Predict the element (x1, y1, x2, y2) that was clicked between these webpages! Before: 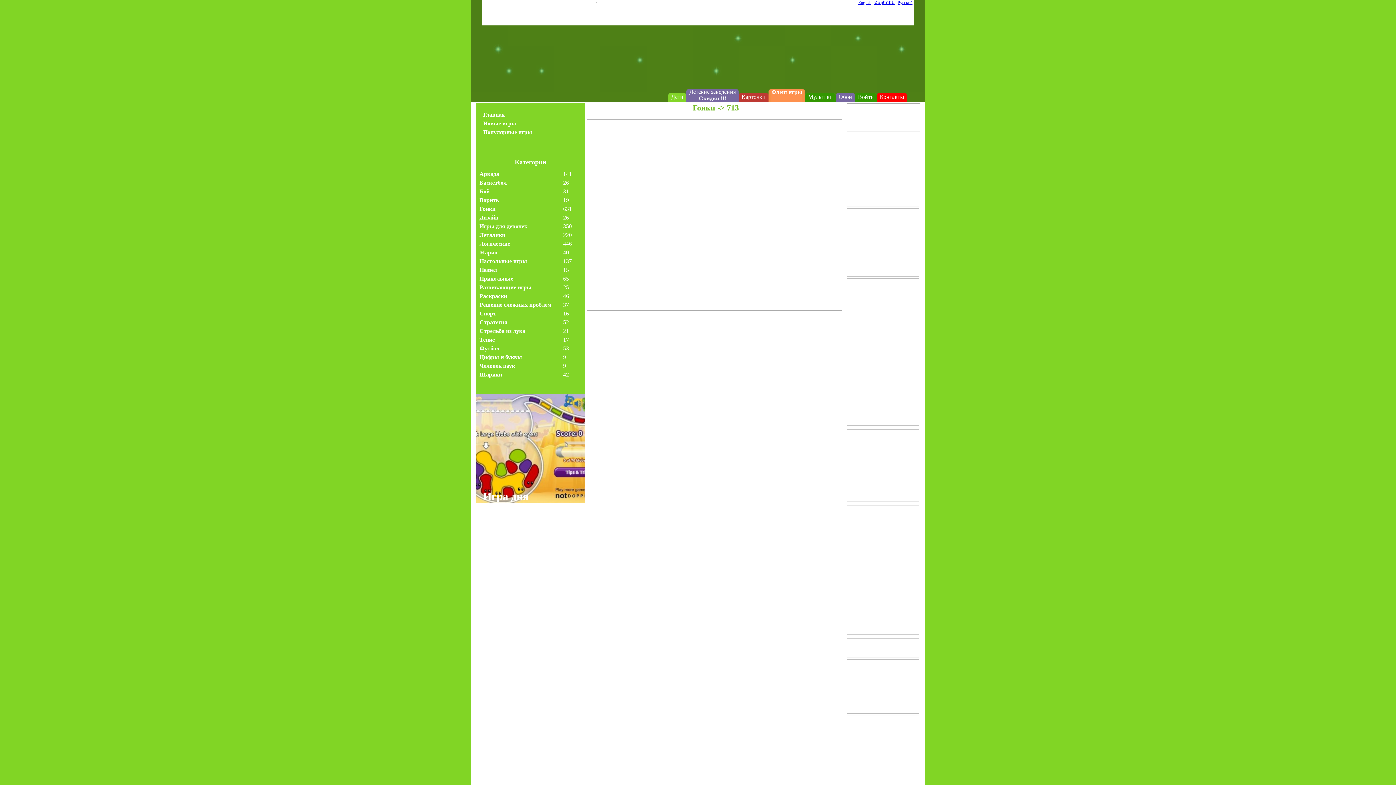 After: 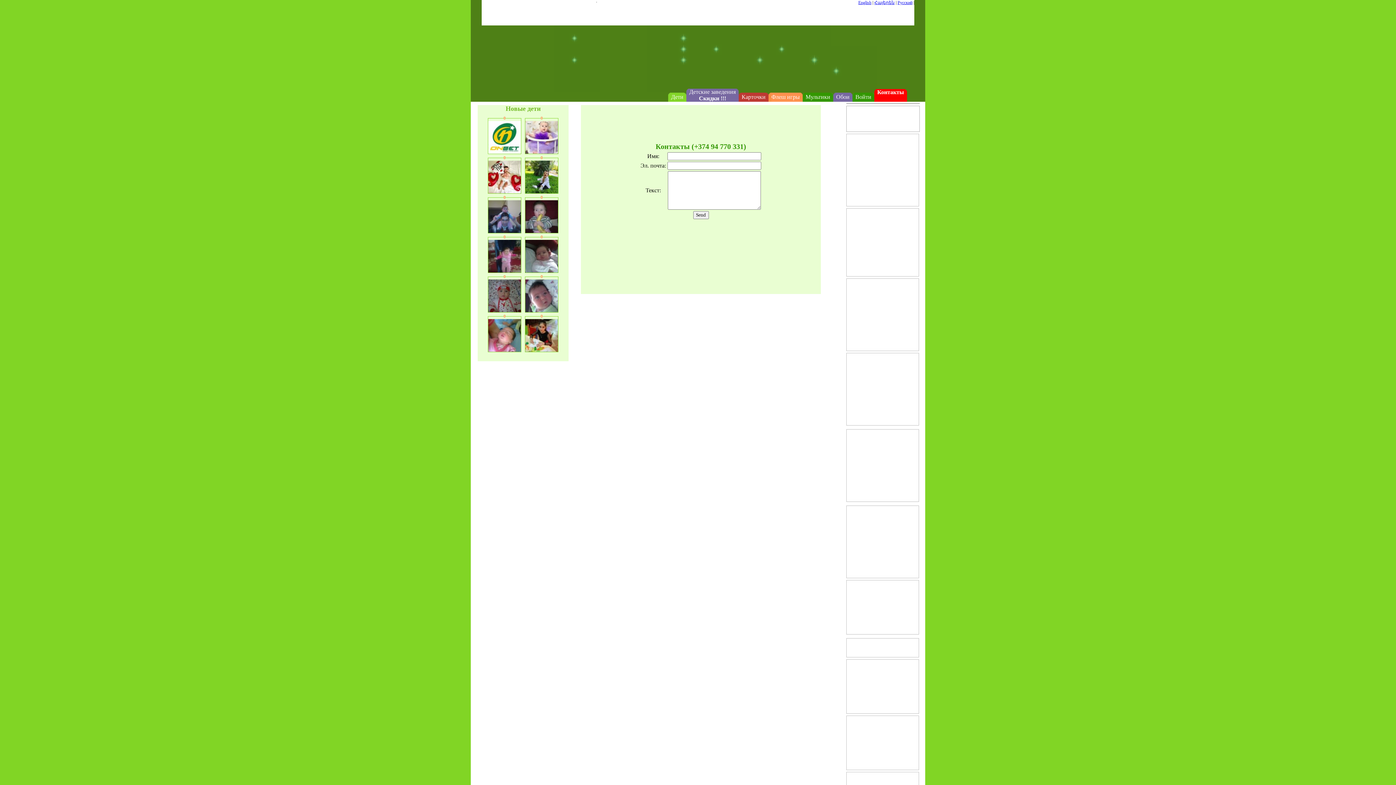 Action: label: Контакты bbox: (880, 93, 904, 100)